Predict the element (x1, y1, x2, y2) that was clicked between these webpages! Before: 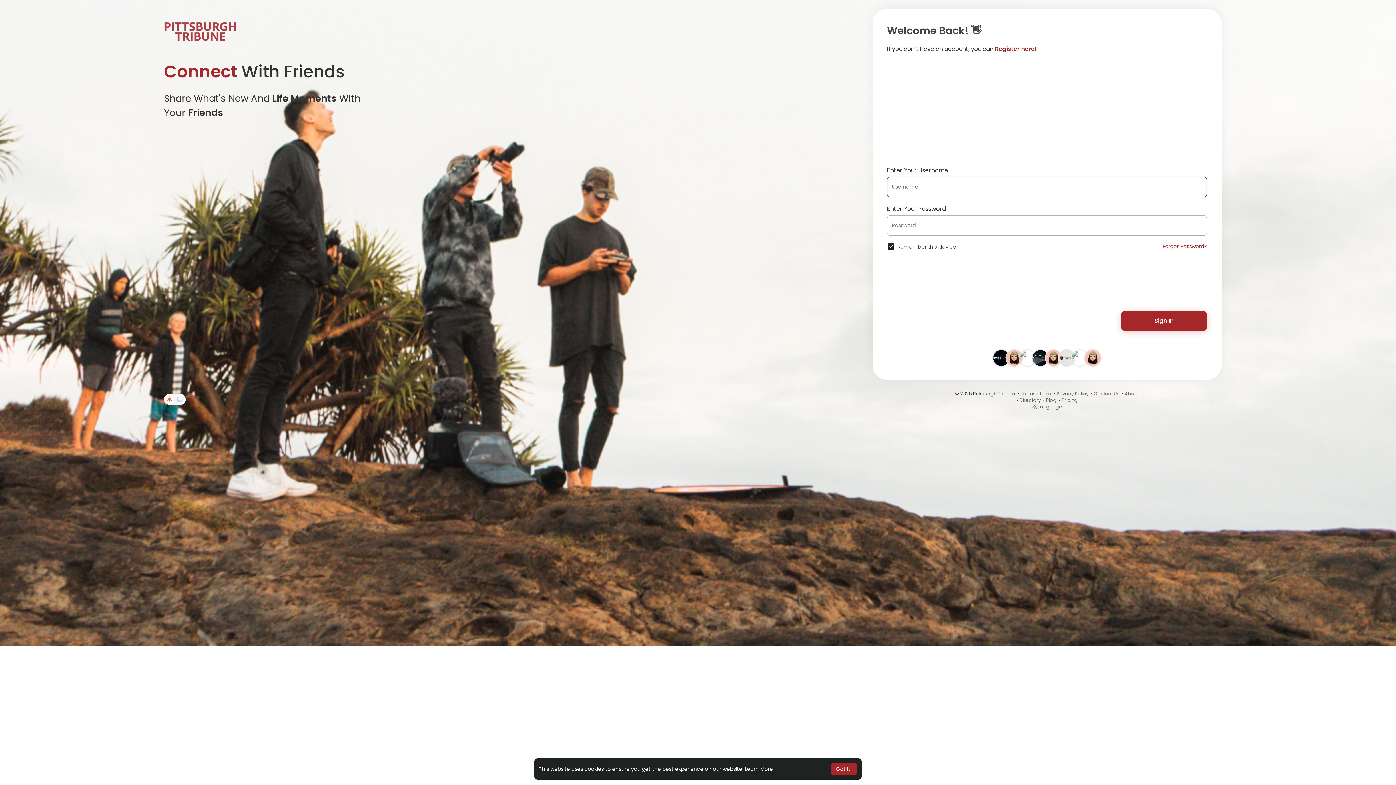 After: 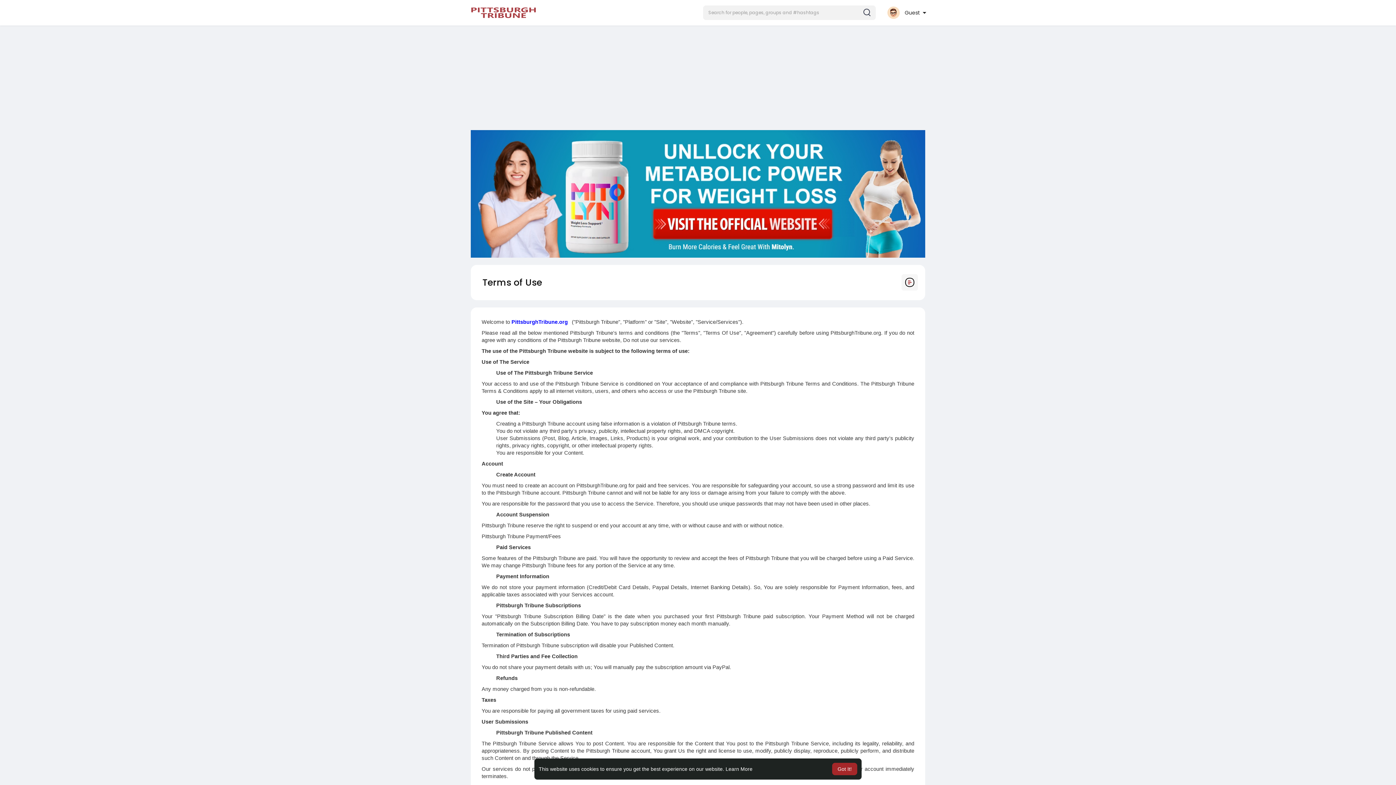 Action: bbox: (1020, 390, 1051, 397) label: Terms of Use